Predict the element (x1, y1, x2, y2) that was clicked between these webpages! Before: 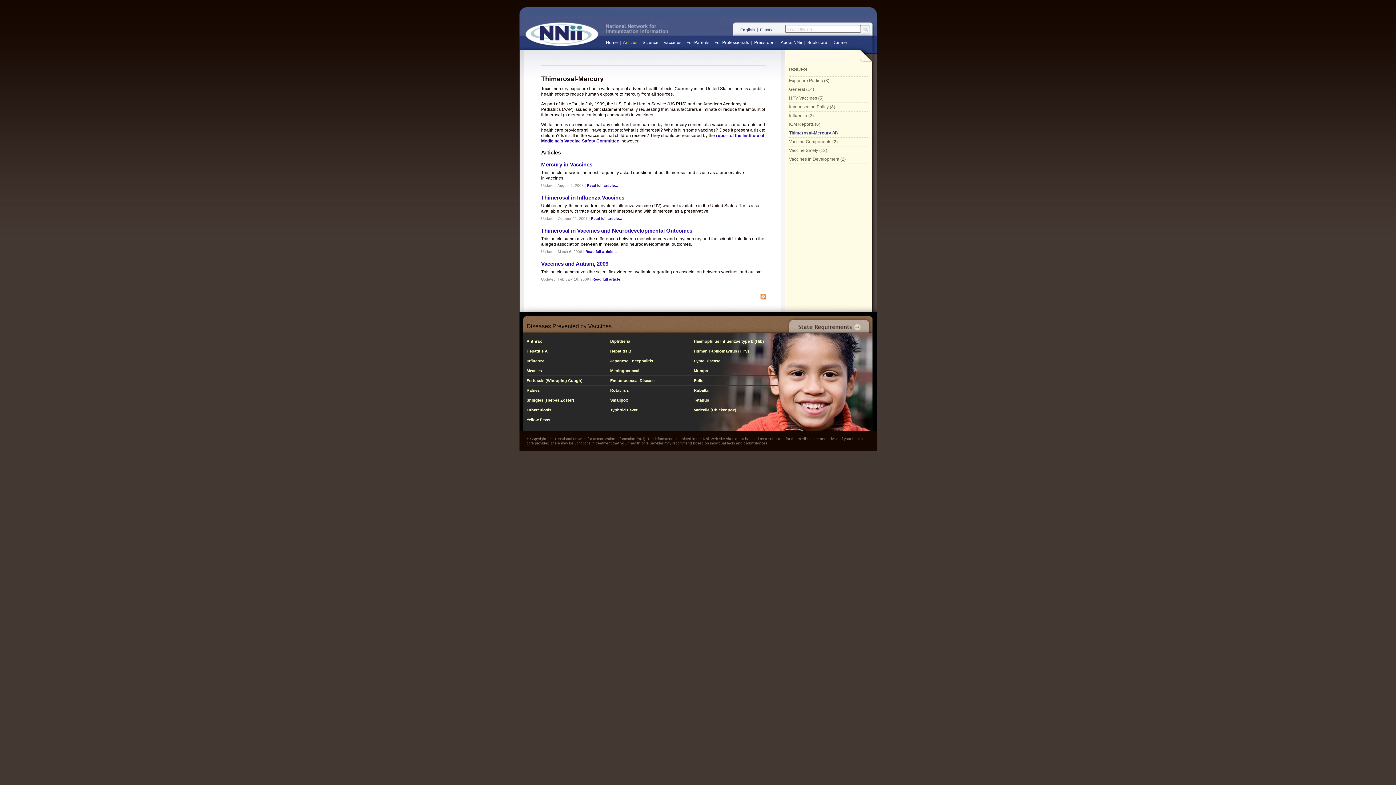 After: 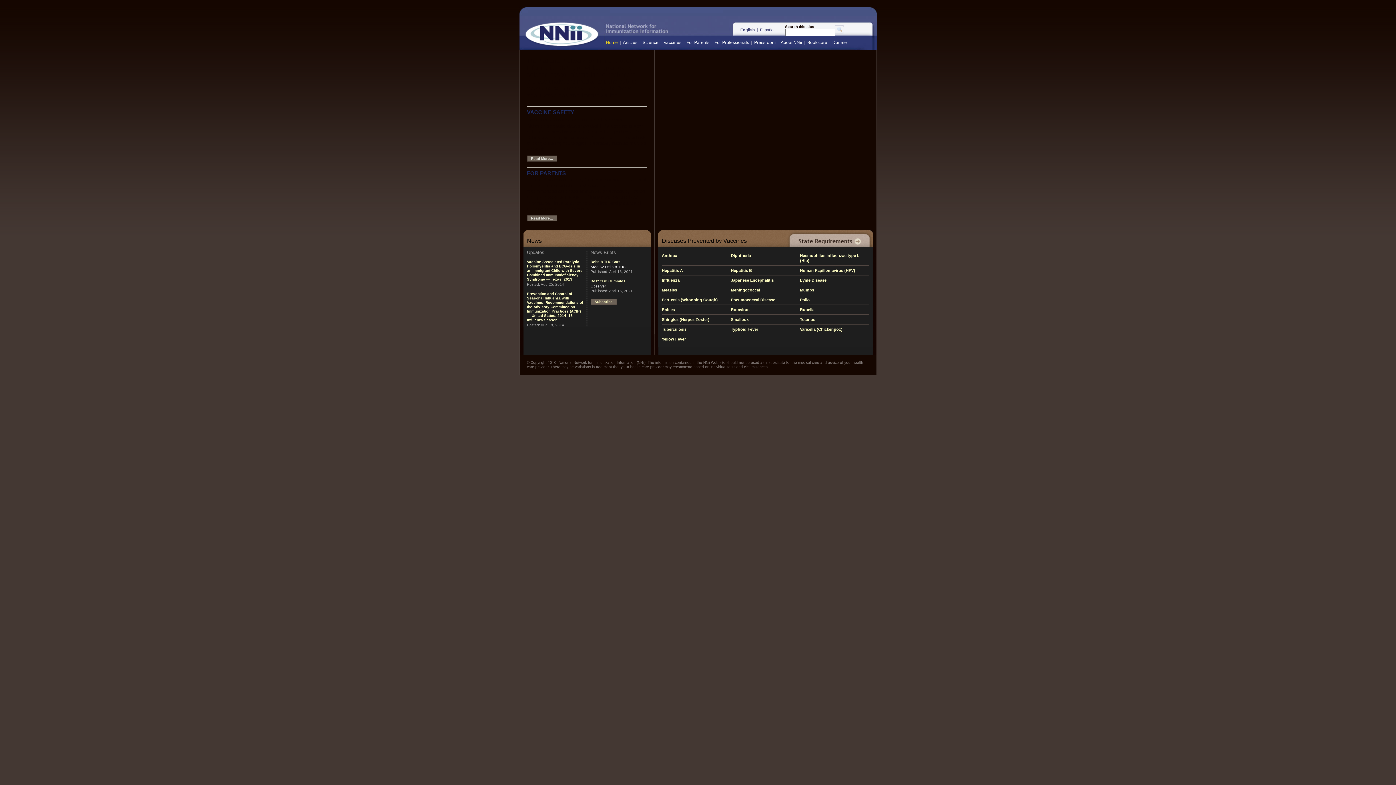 Action: bbox: (694, 398, 709, 402) label: Tetanus